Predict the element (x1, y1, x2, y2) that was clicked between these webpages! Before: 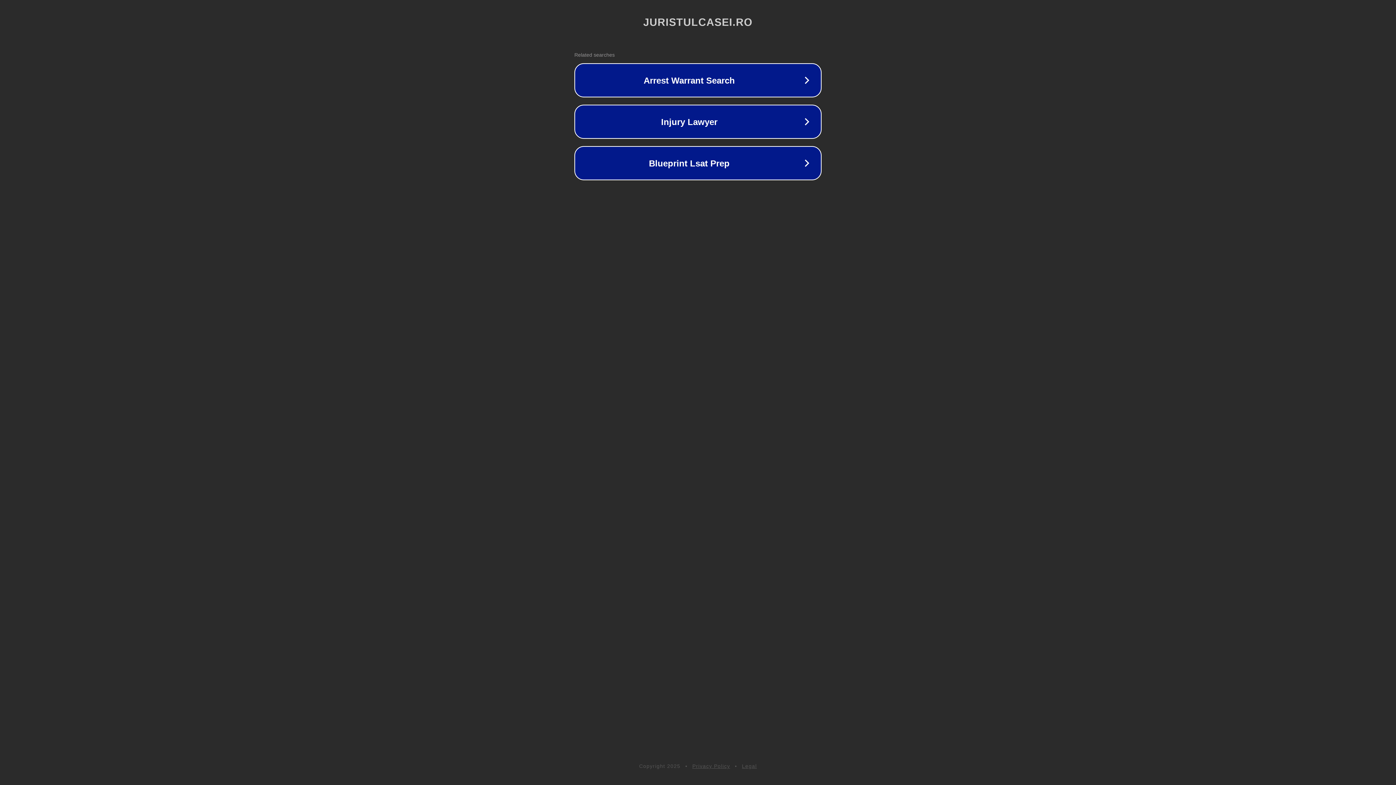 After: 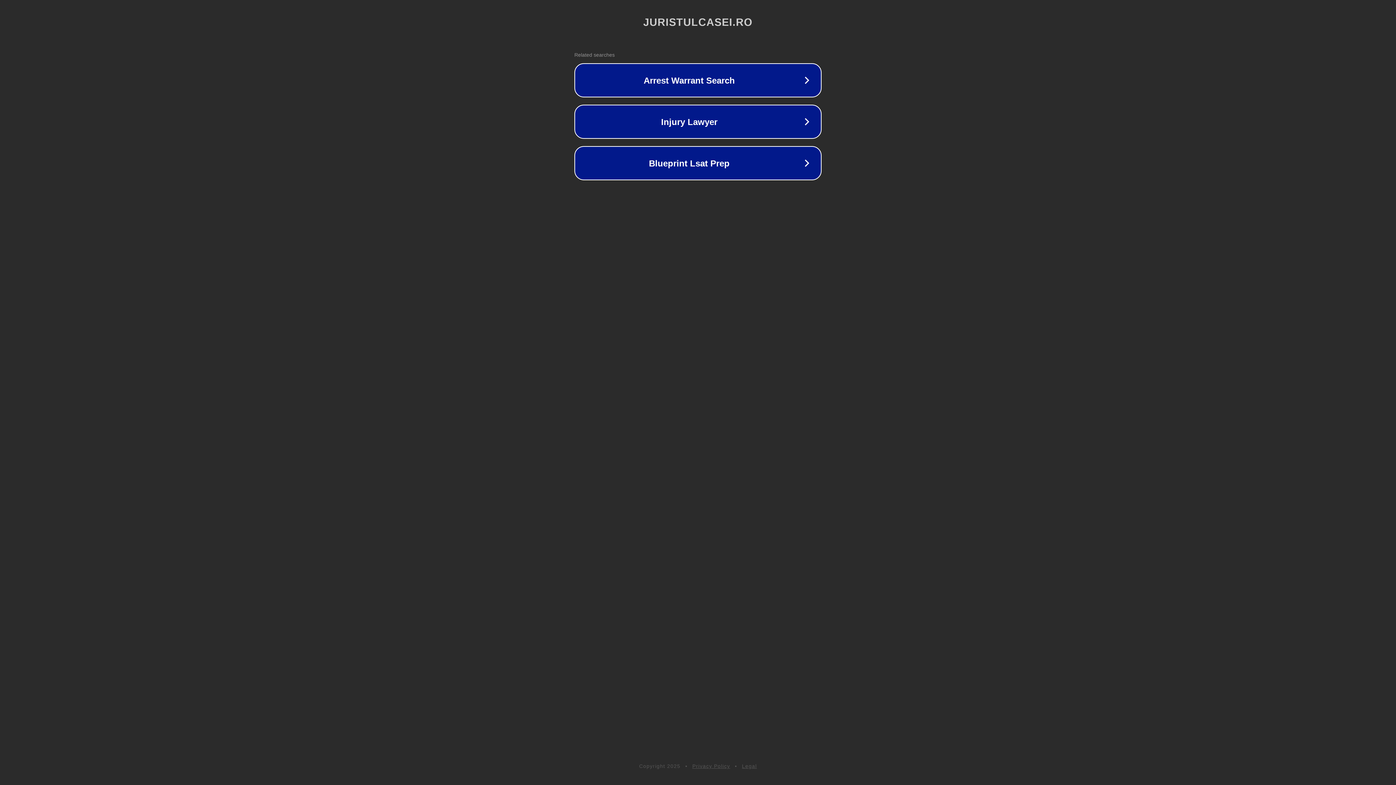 Action: bbox: (742, 763, 757, 769) label: Legal